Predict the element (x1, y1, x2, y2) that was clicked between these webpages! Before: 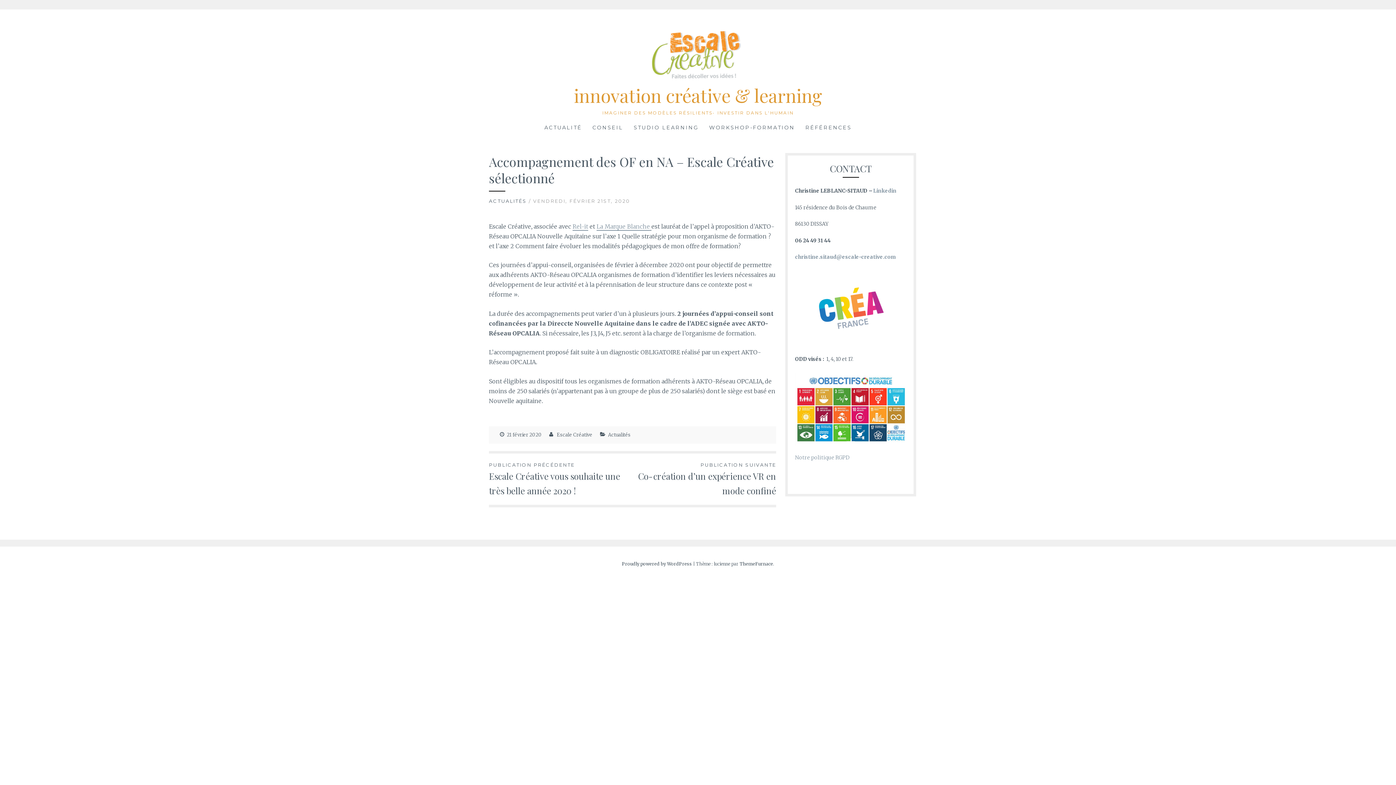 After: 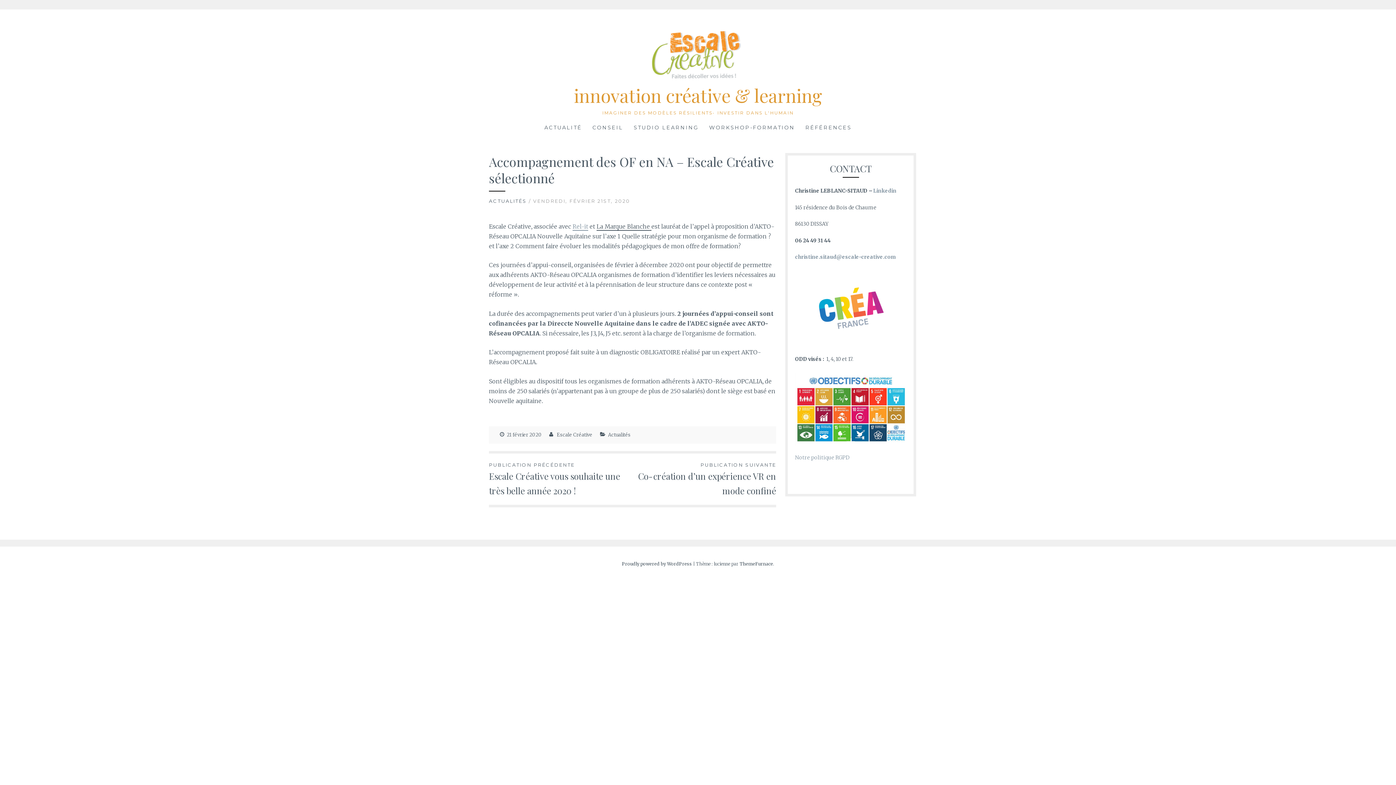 Action: bbox: (596, 222, 651, 230) label: La Marque Blanche 